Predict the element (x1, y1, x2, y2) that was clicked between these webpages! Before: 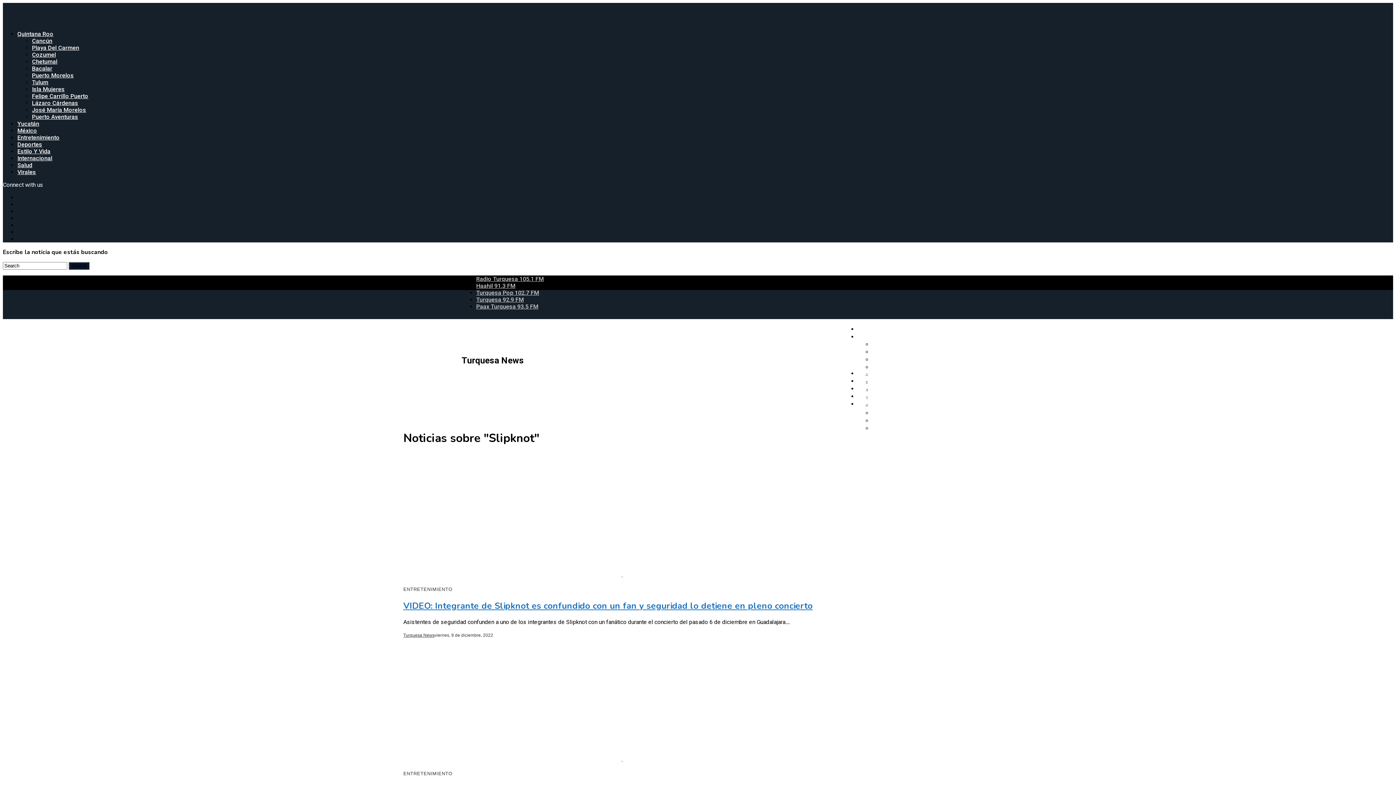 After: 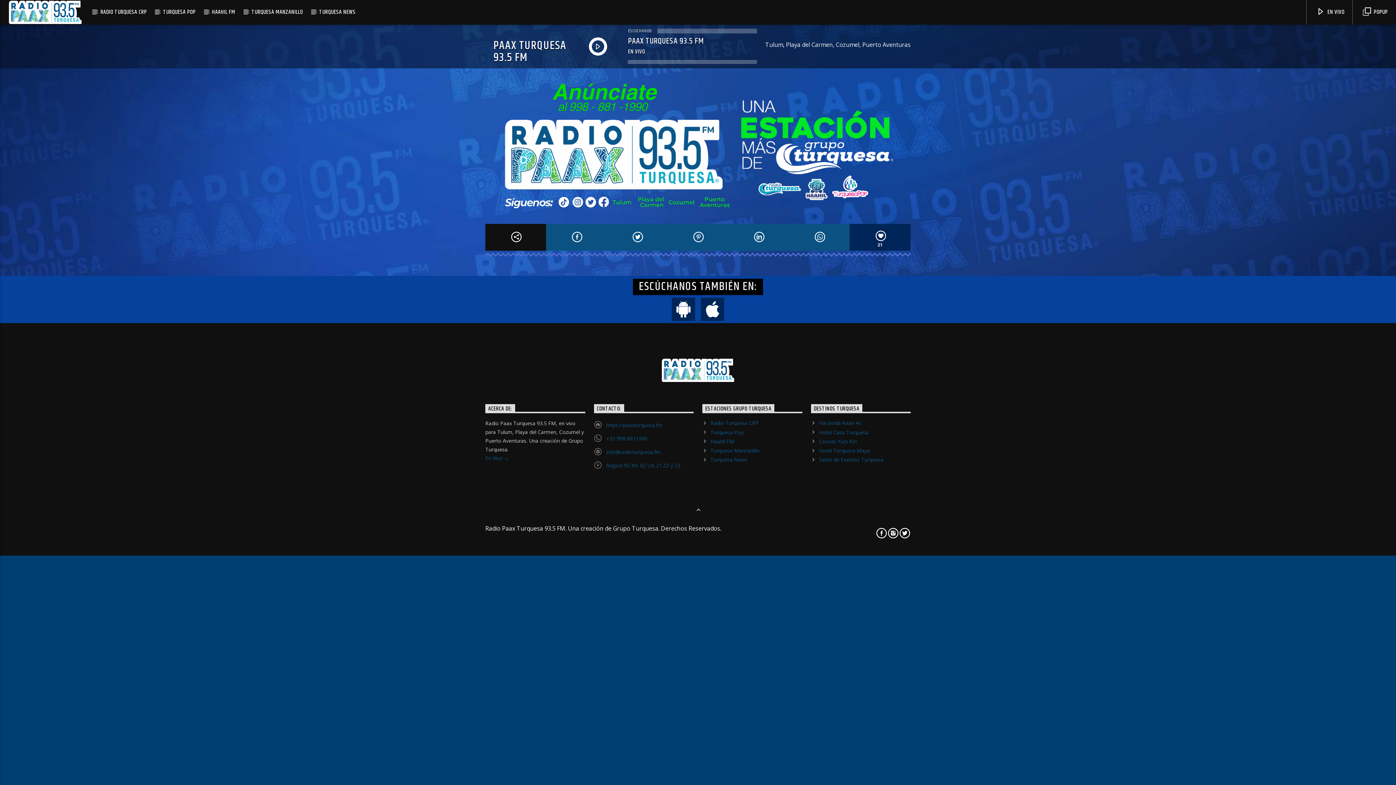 Action: bbox: (476, 298, 538, 314) label: Paax Turquesa 93.5 FM